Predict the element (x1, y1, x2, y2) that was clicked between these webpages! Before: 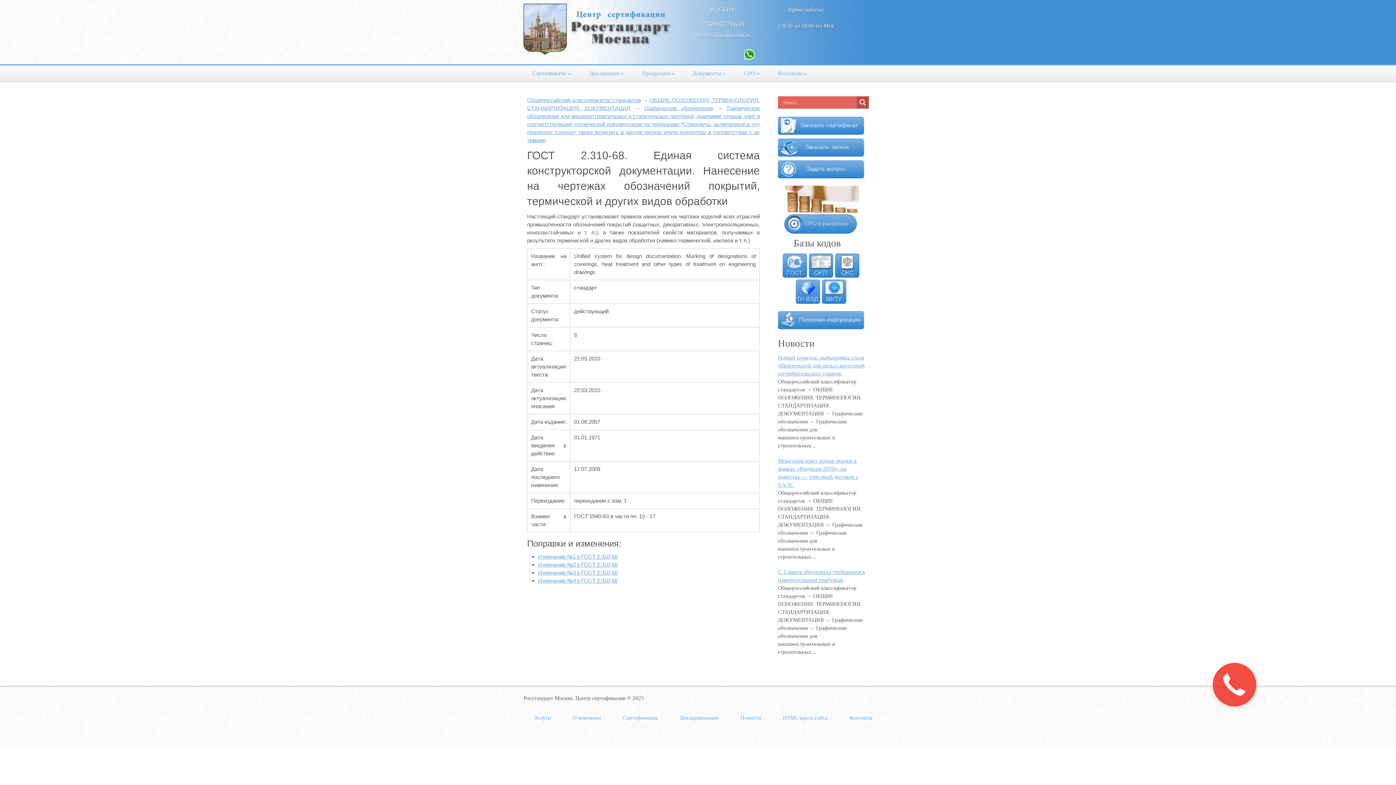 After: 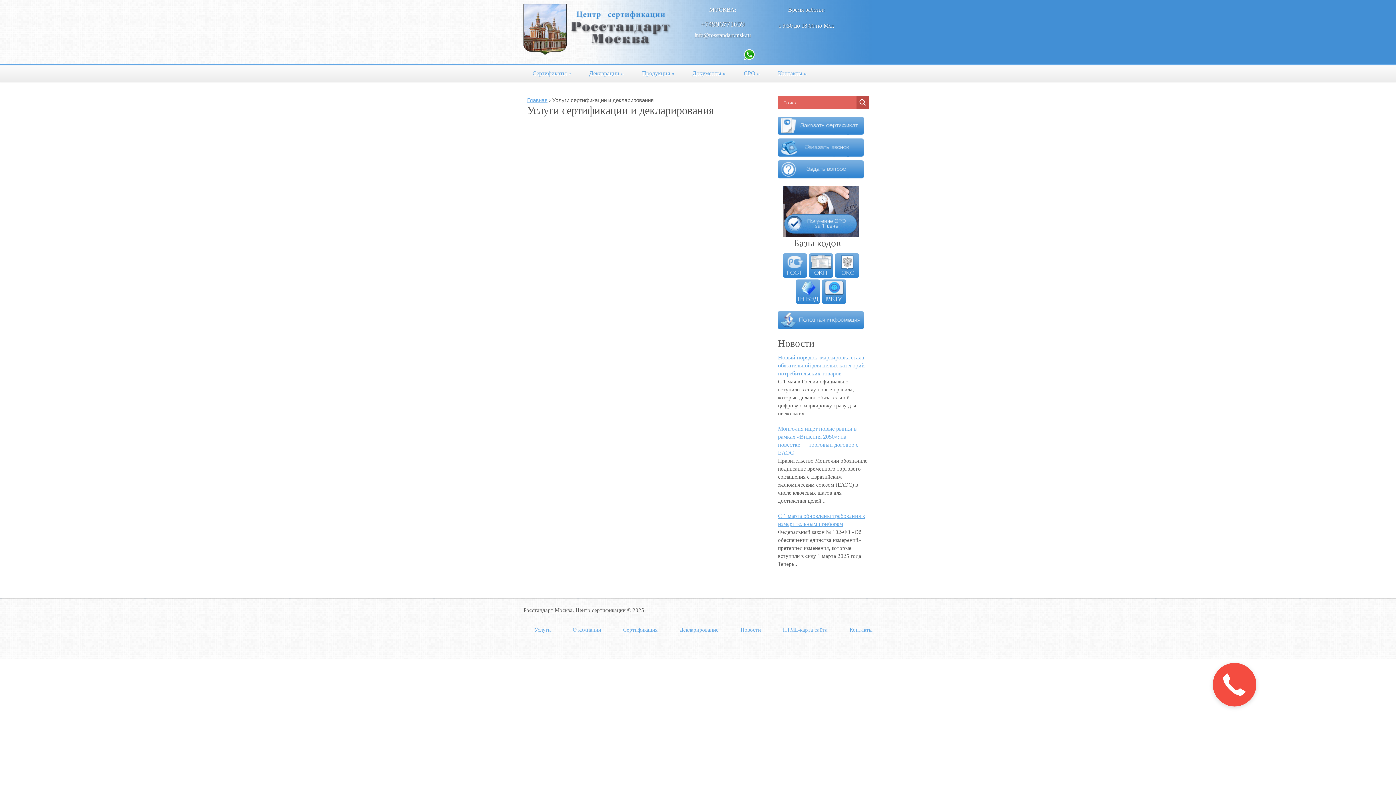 Action: bbox: (534, 714, 550, 722) label: Услуги